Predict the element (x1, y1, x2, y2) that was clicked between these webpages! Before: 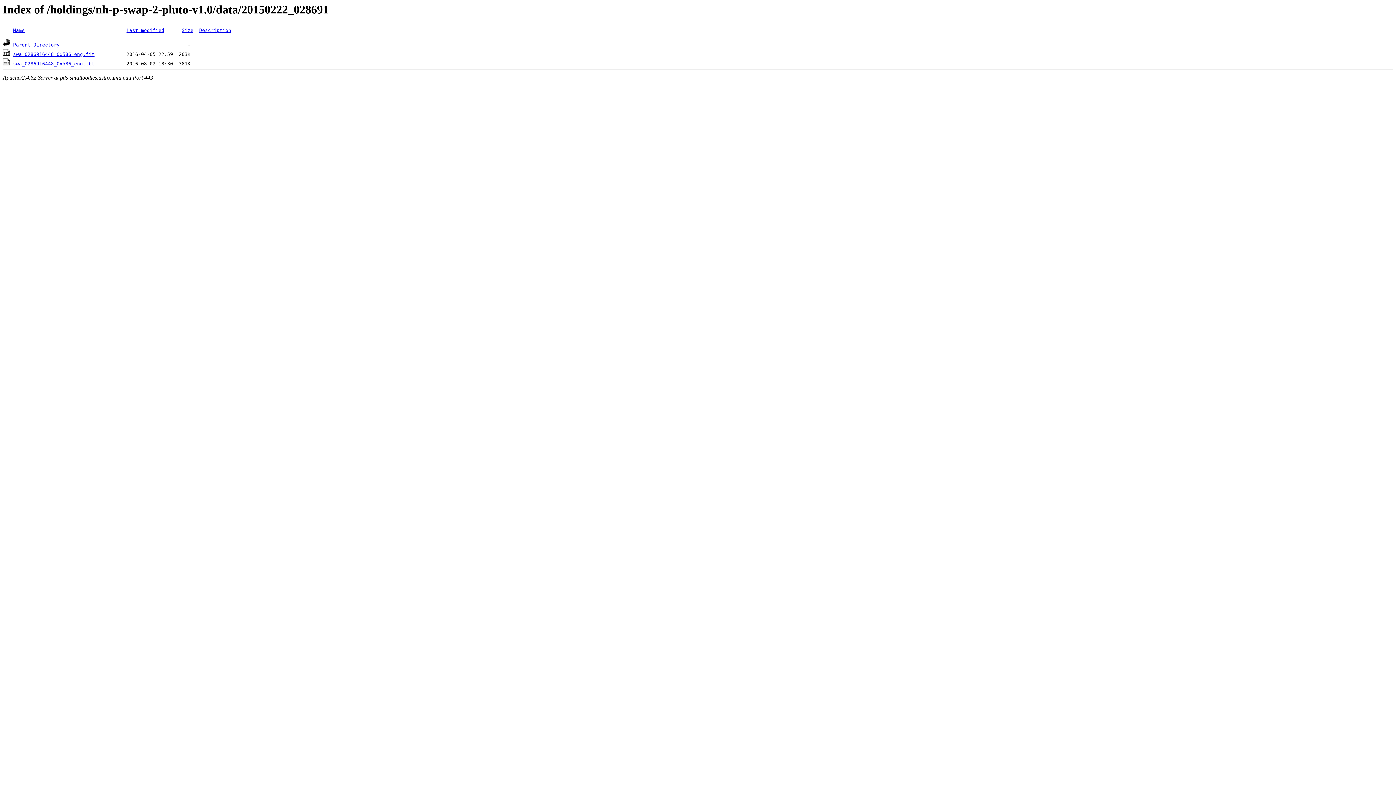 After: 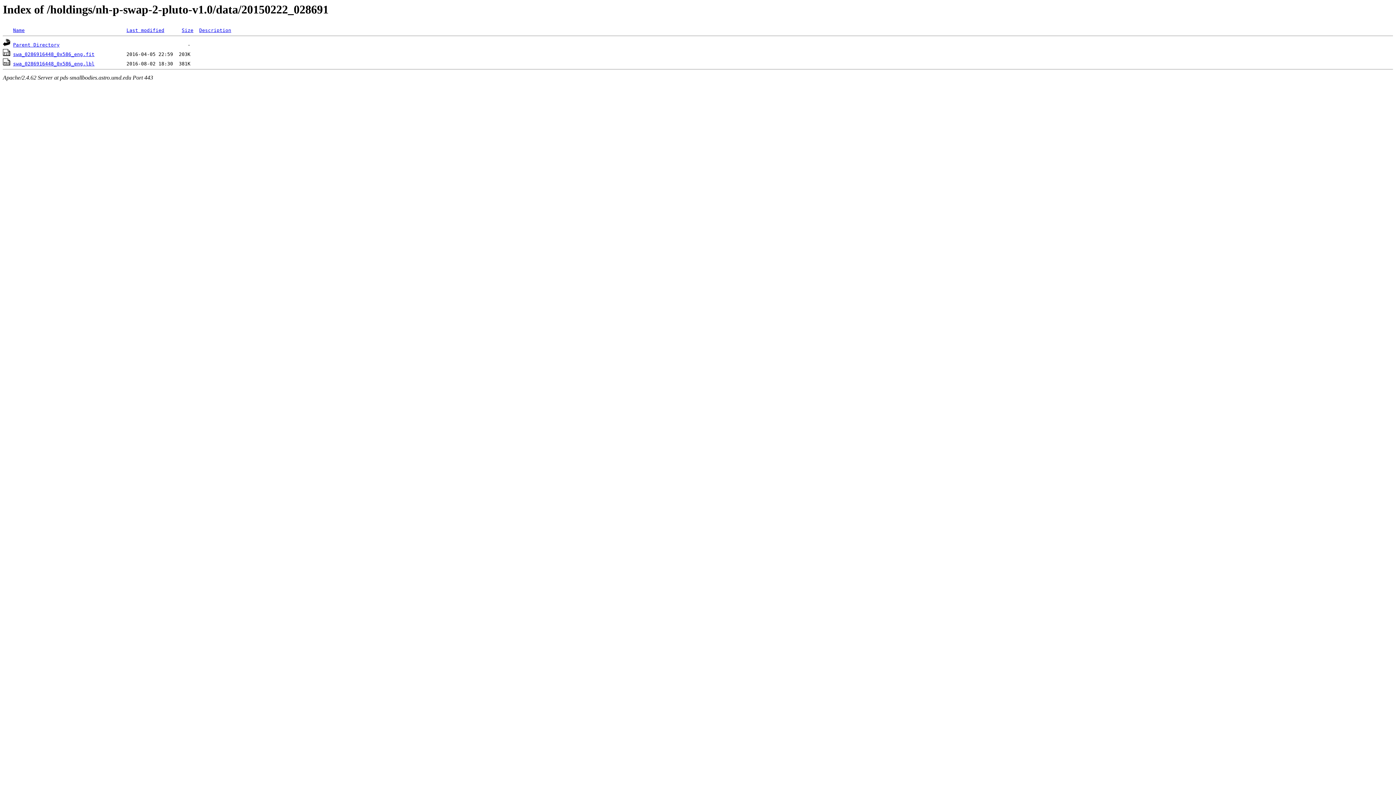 Action: label: swa_0286916448_0x586_eng.fit bbox: (13, 51, 94, 57)